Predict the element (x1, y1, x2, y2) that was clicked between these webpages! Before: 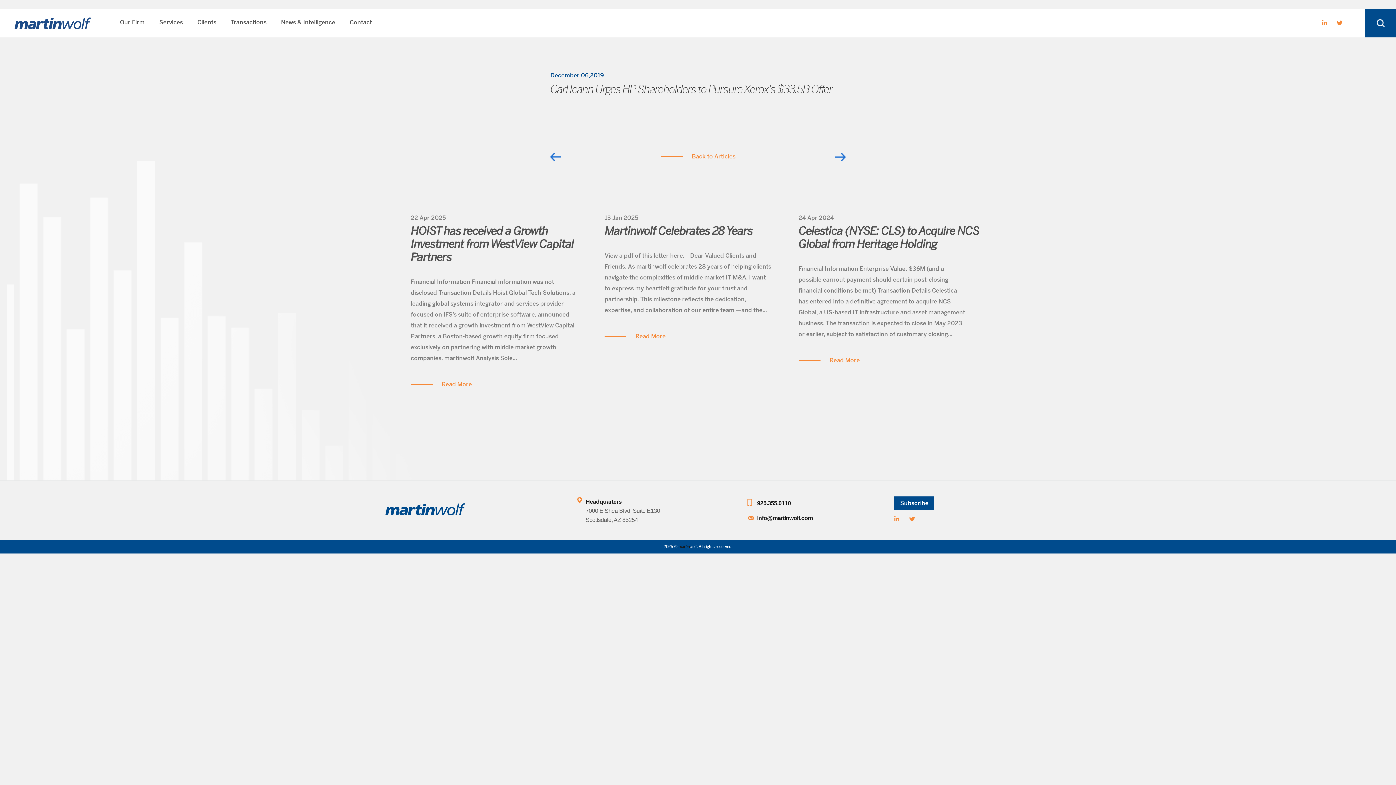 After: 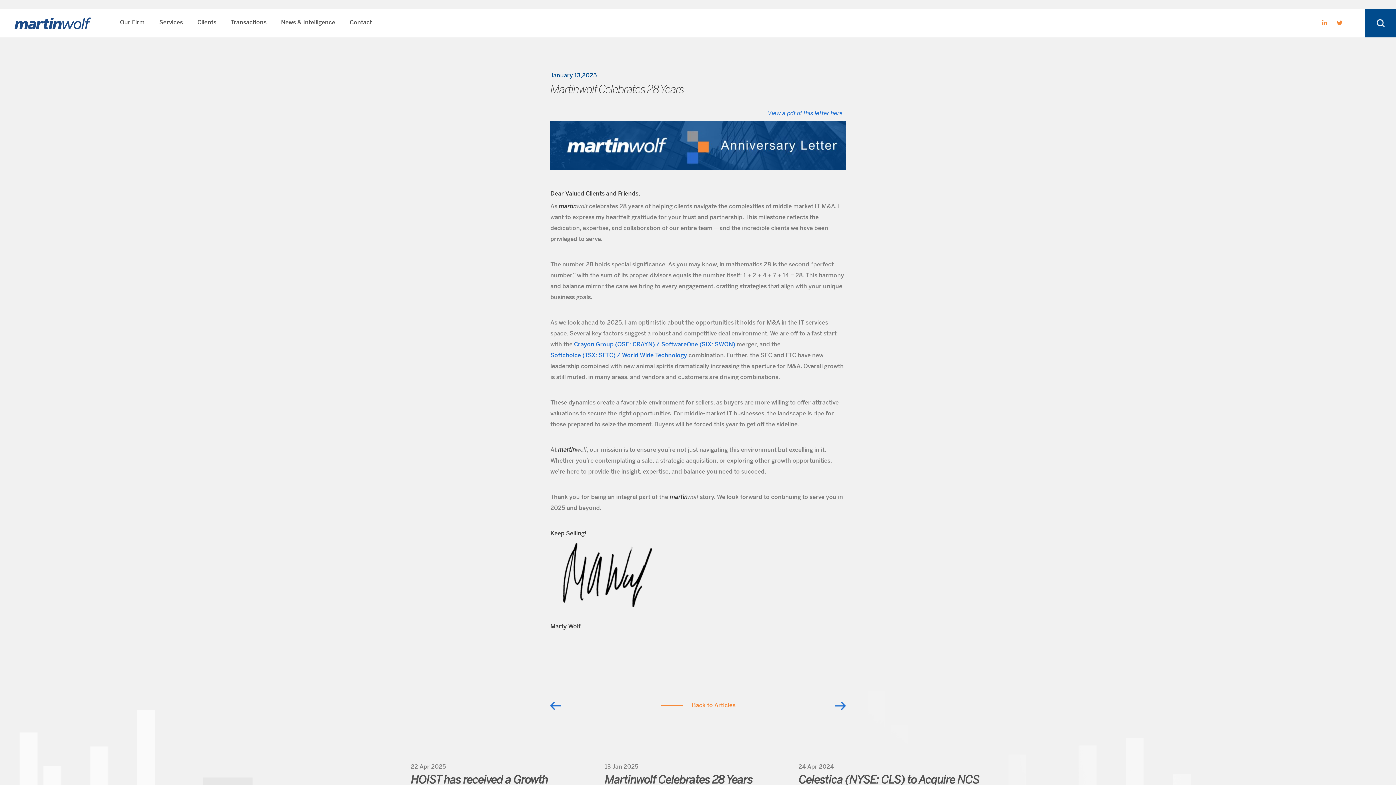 Action: label: Martinwolf Celebrates 28 Years bbox: (604, 224, 752, 237)